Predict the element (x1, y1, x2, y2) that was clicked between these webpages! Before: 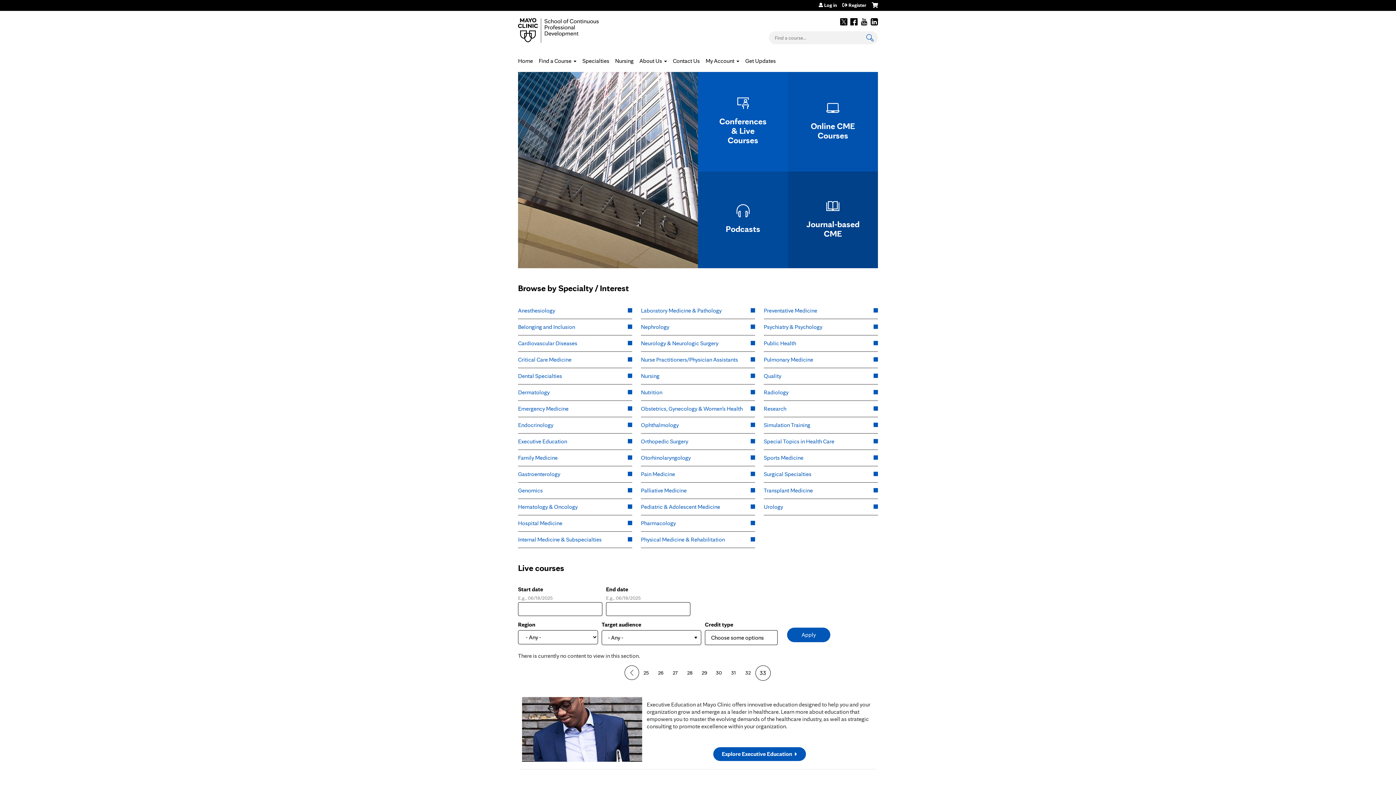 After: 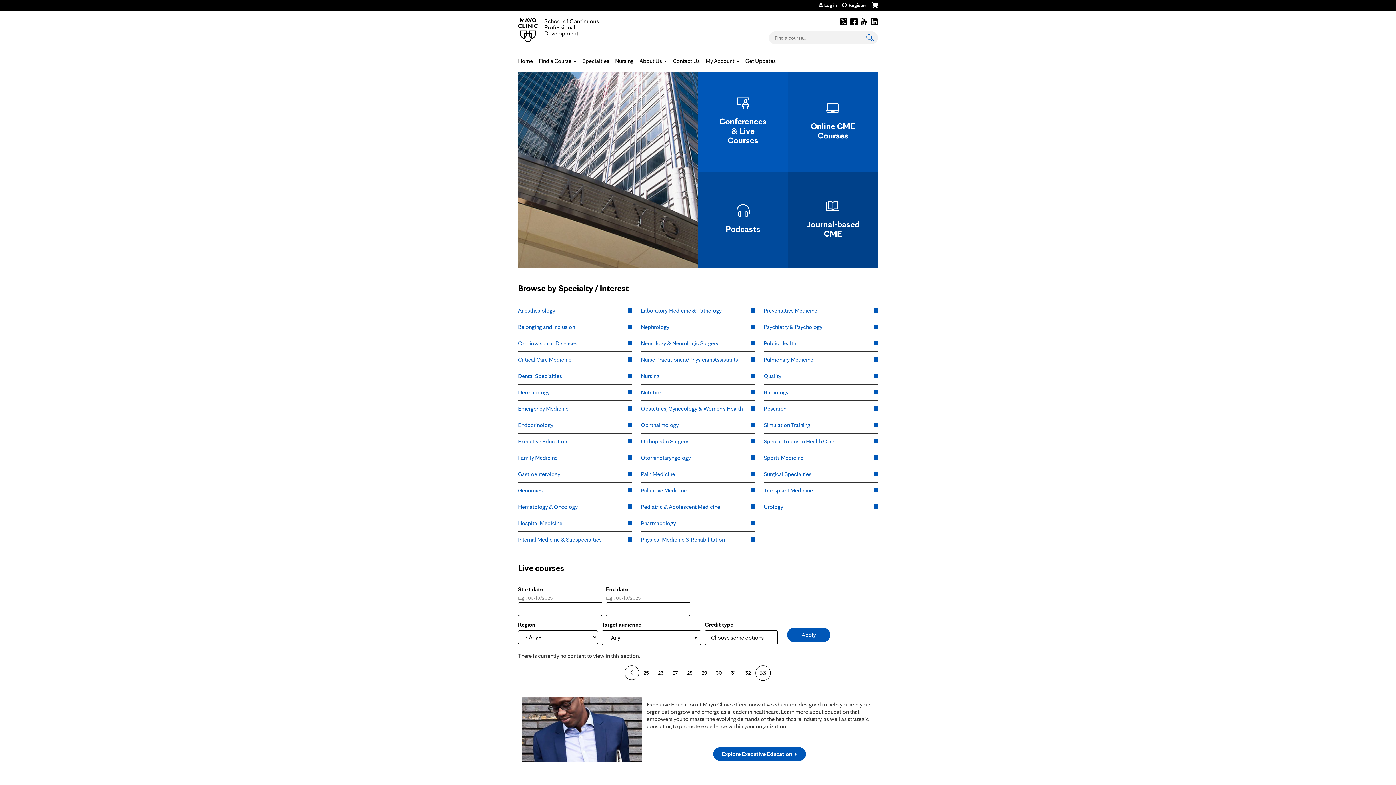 Action: bbox: (870, 18, 878, 25) label: LinkedIn